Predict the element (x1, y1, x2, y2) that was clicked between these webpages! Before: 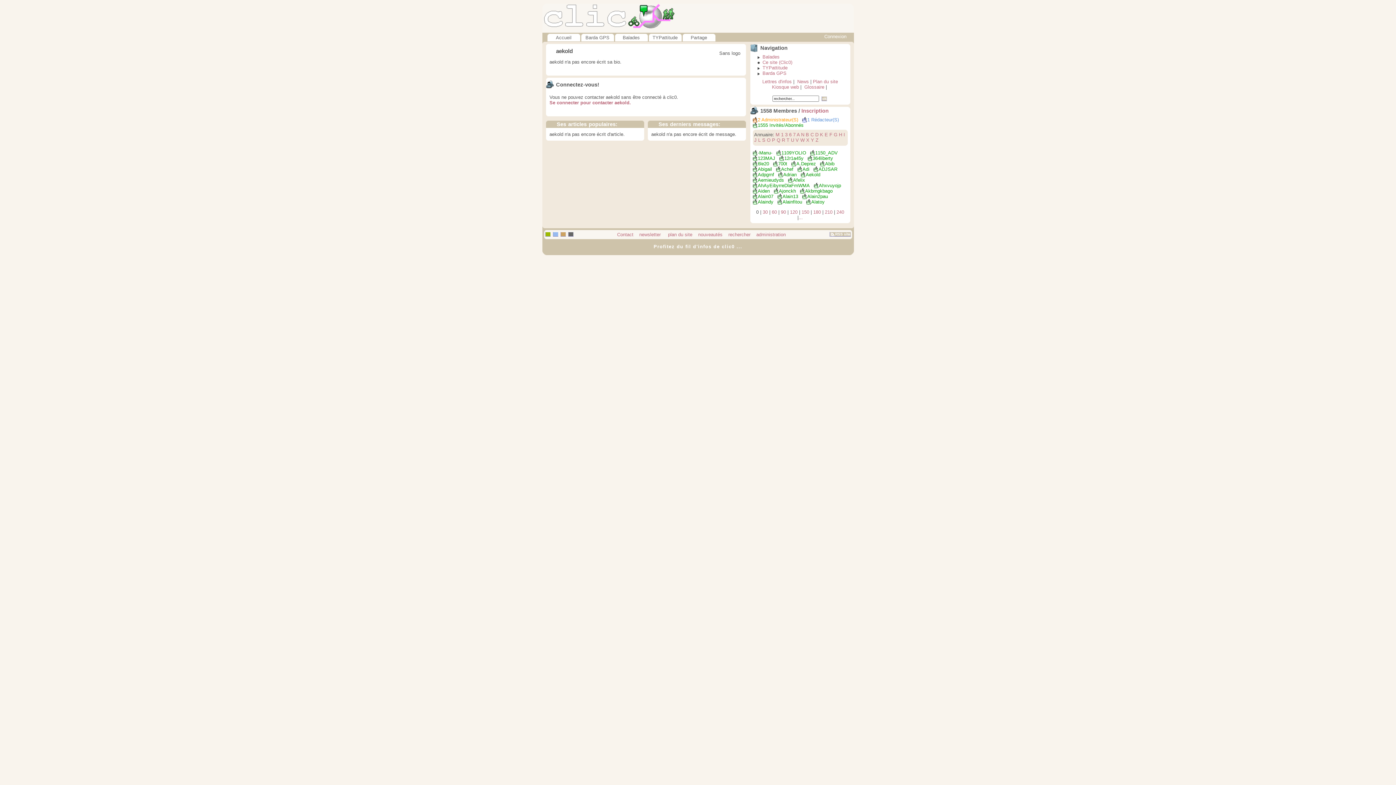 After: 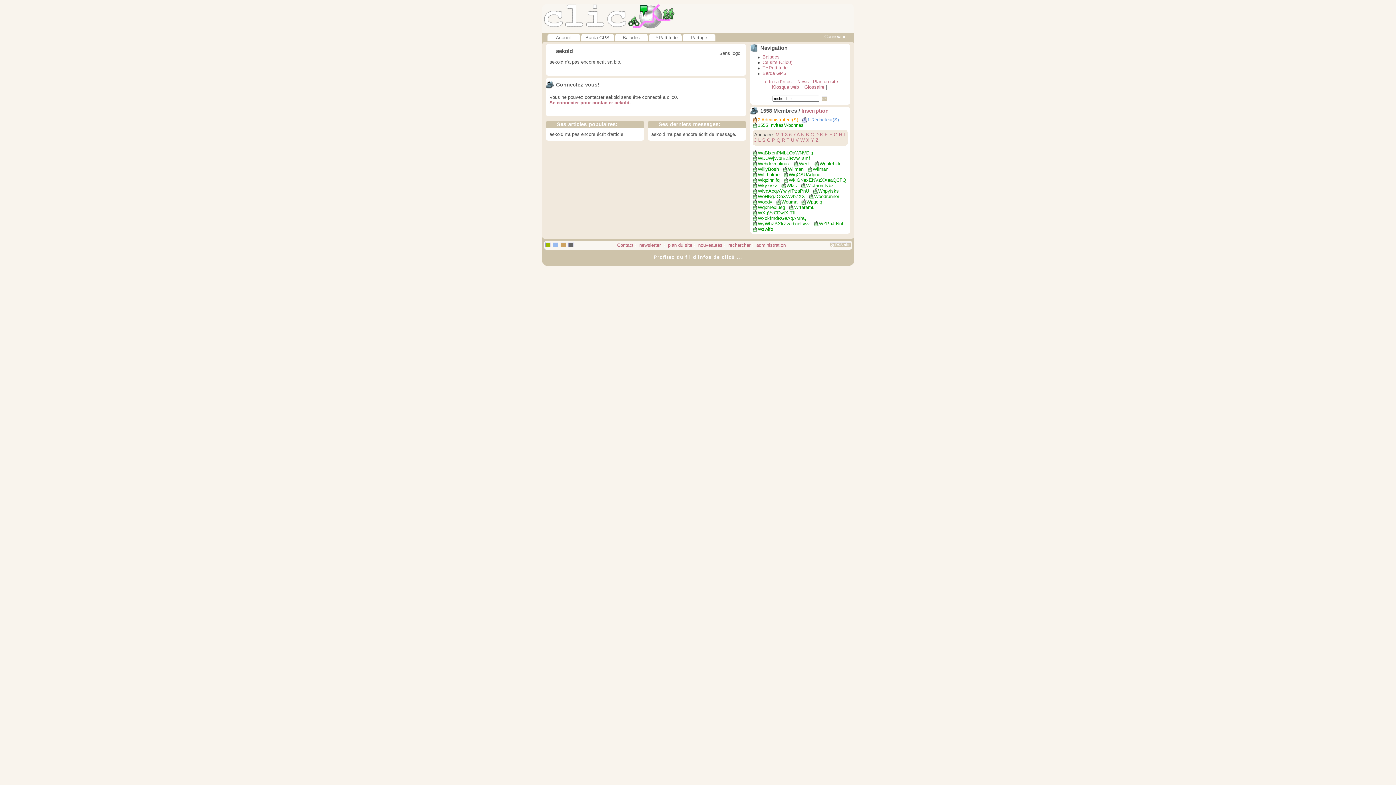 Action: bbox: (800, 137, 804, 142) label: W